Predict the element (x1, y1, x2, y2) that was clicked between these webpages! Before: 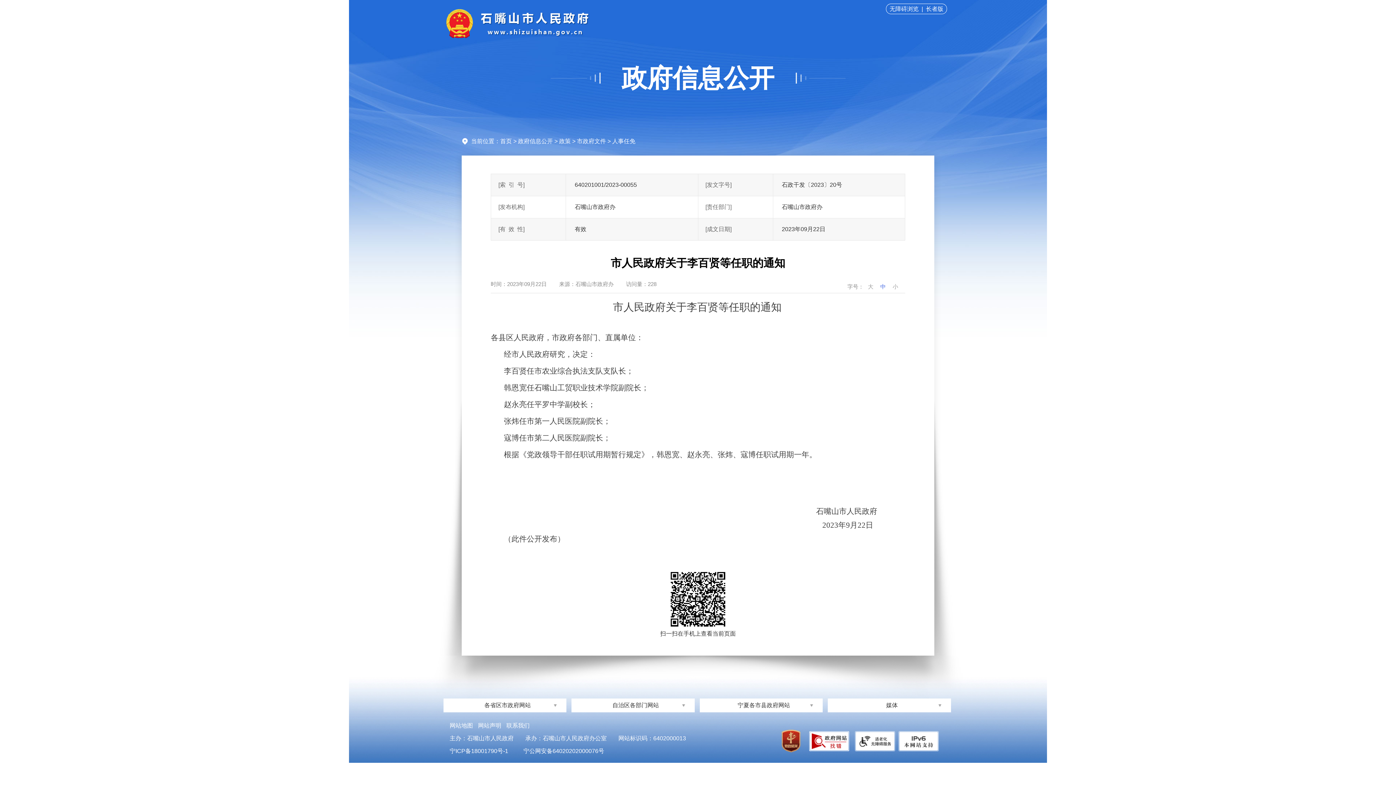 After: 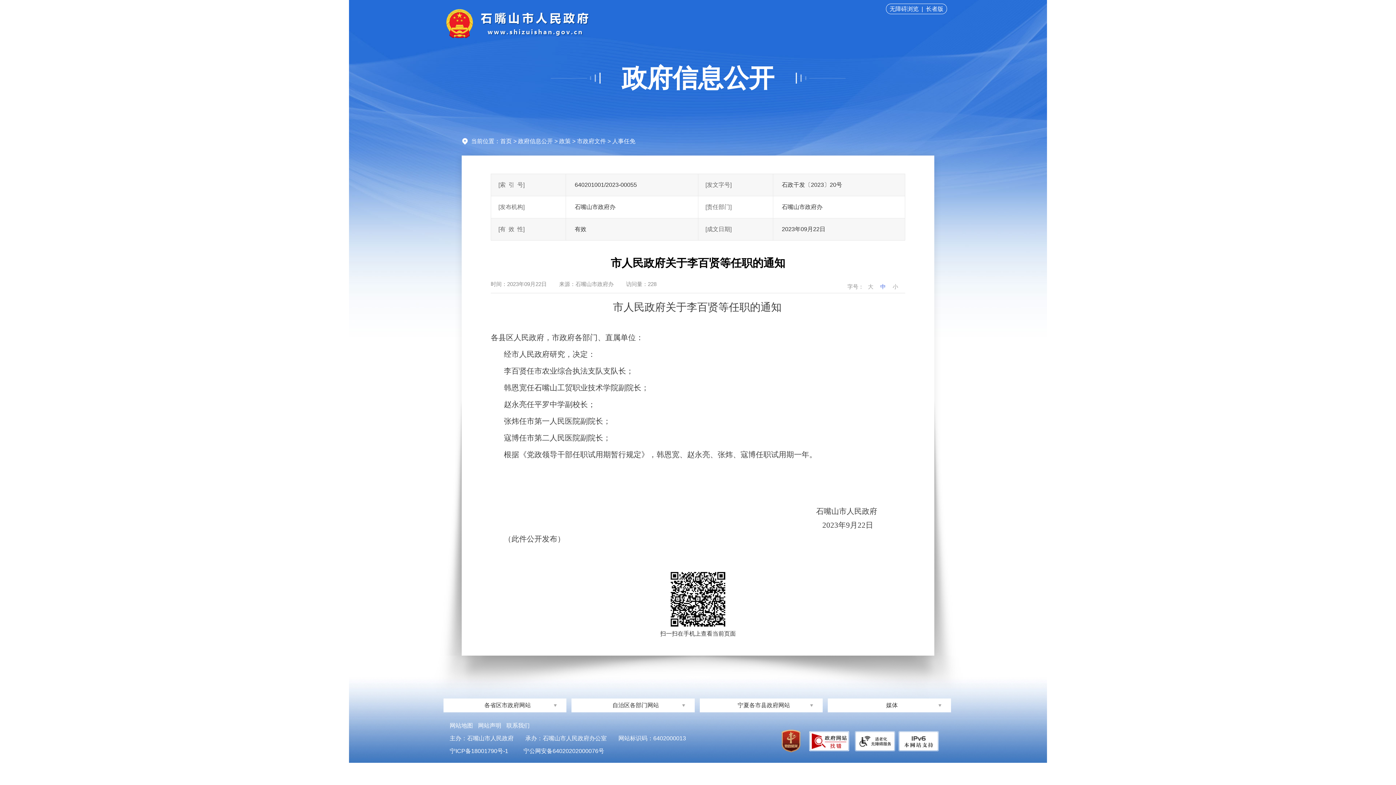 Action: label: 首页 bbox: (500, 138, 512, 144)